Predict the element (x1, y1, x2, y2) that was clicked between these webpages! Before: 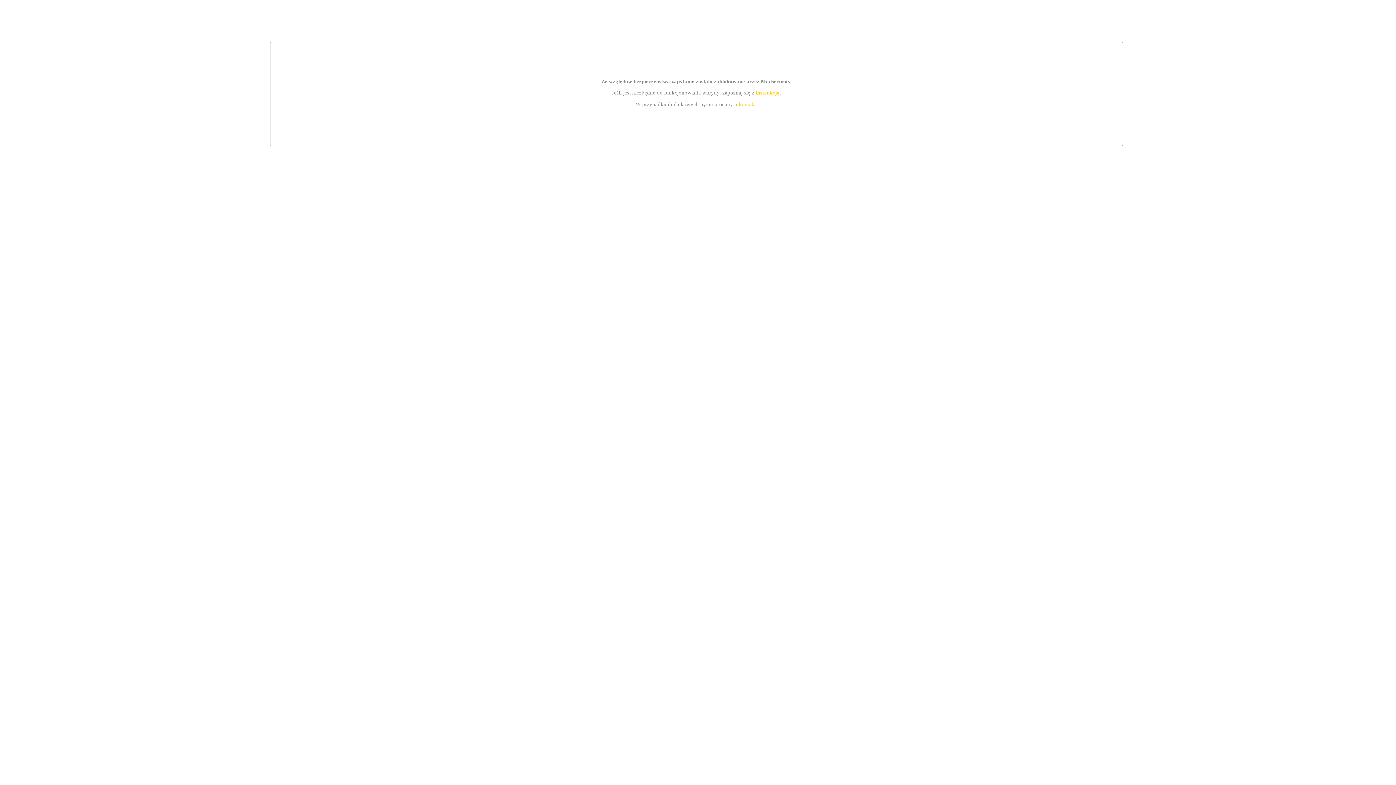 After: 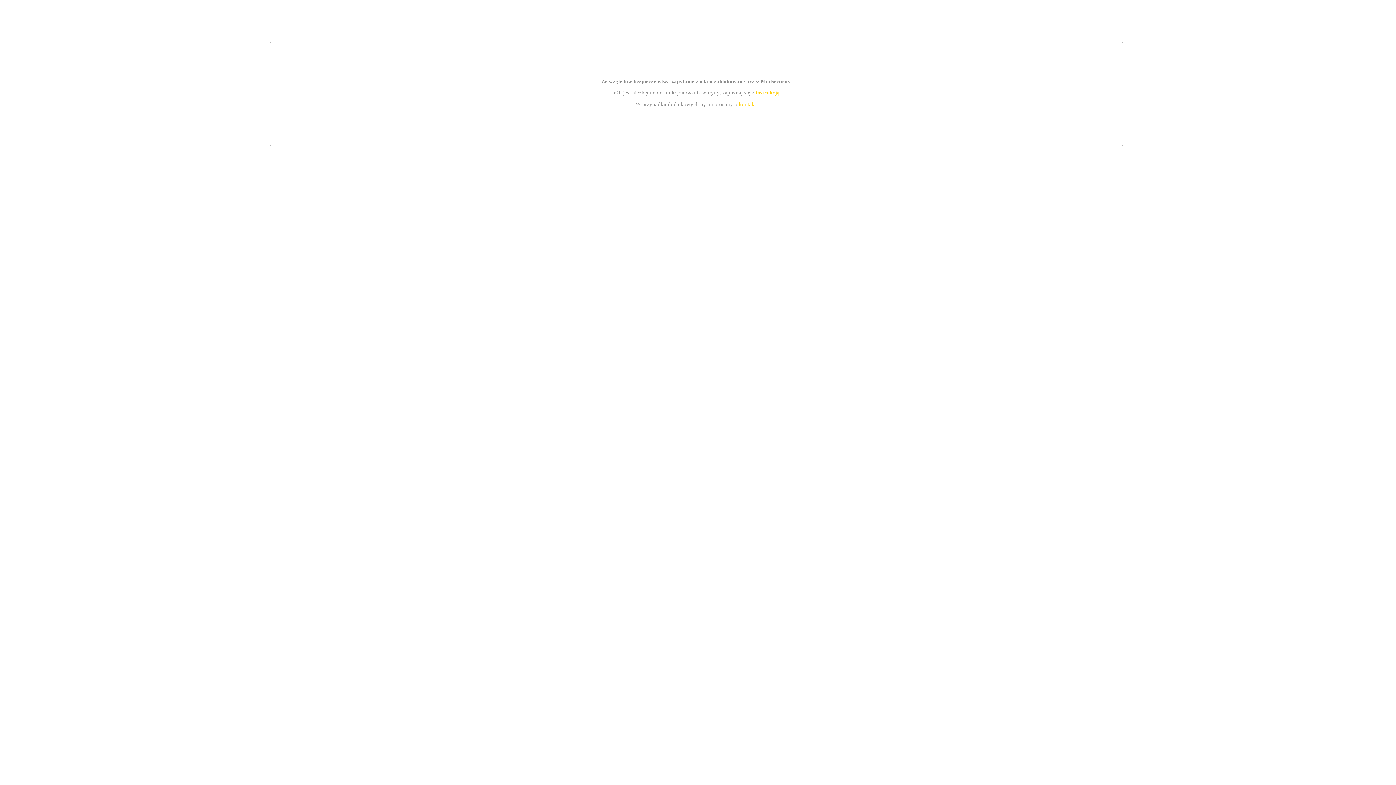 Action: label: instrukcją bbox: (755, 89, 779, 95)